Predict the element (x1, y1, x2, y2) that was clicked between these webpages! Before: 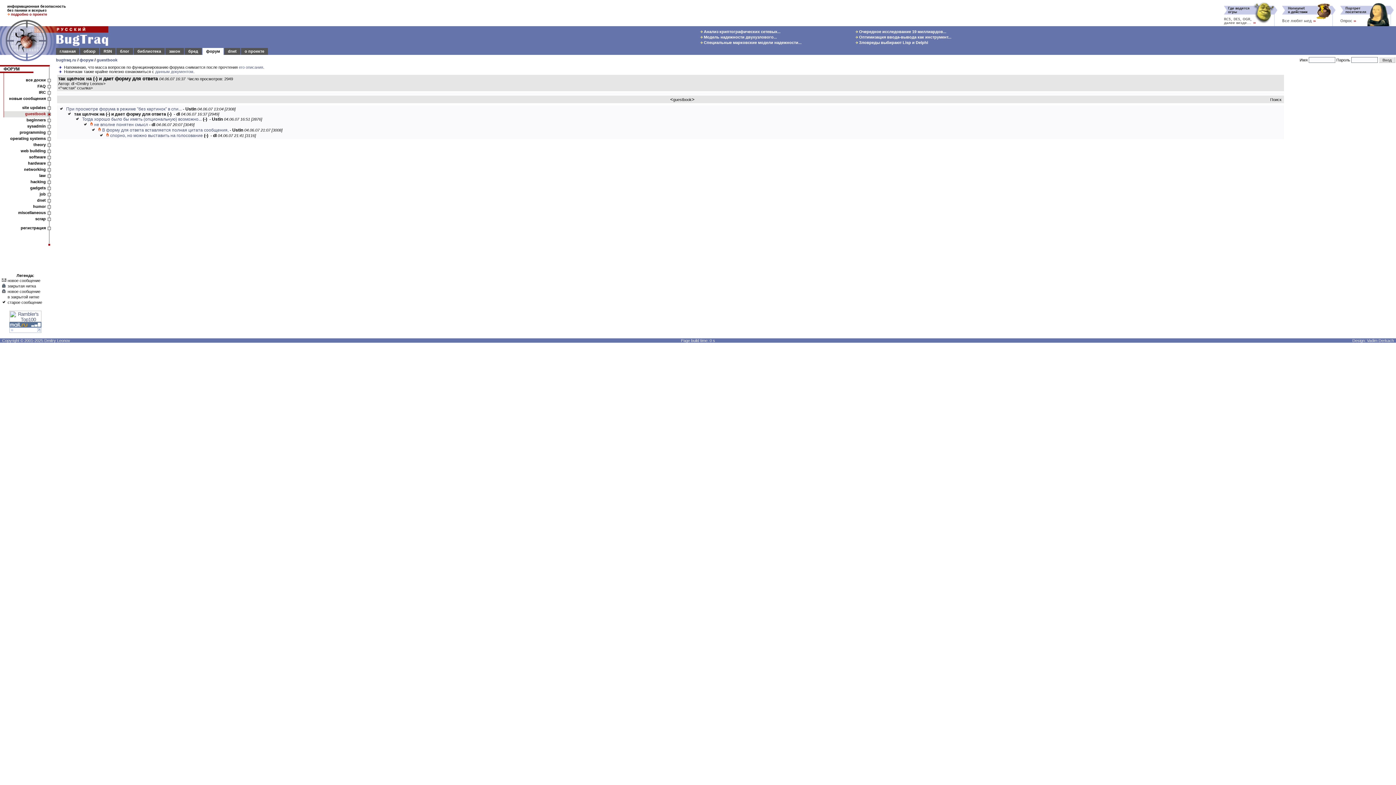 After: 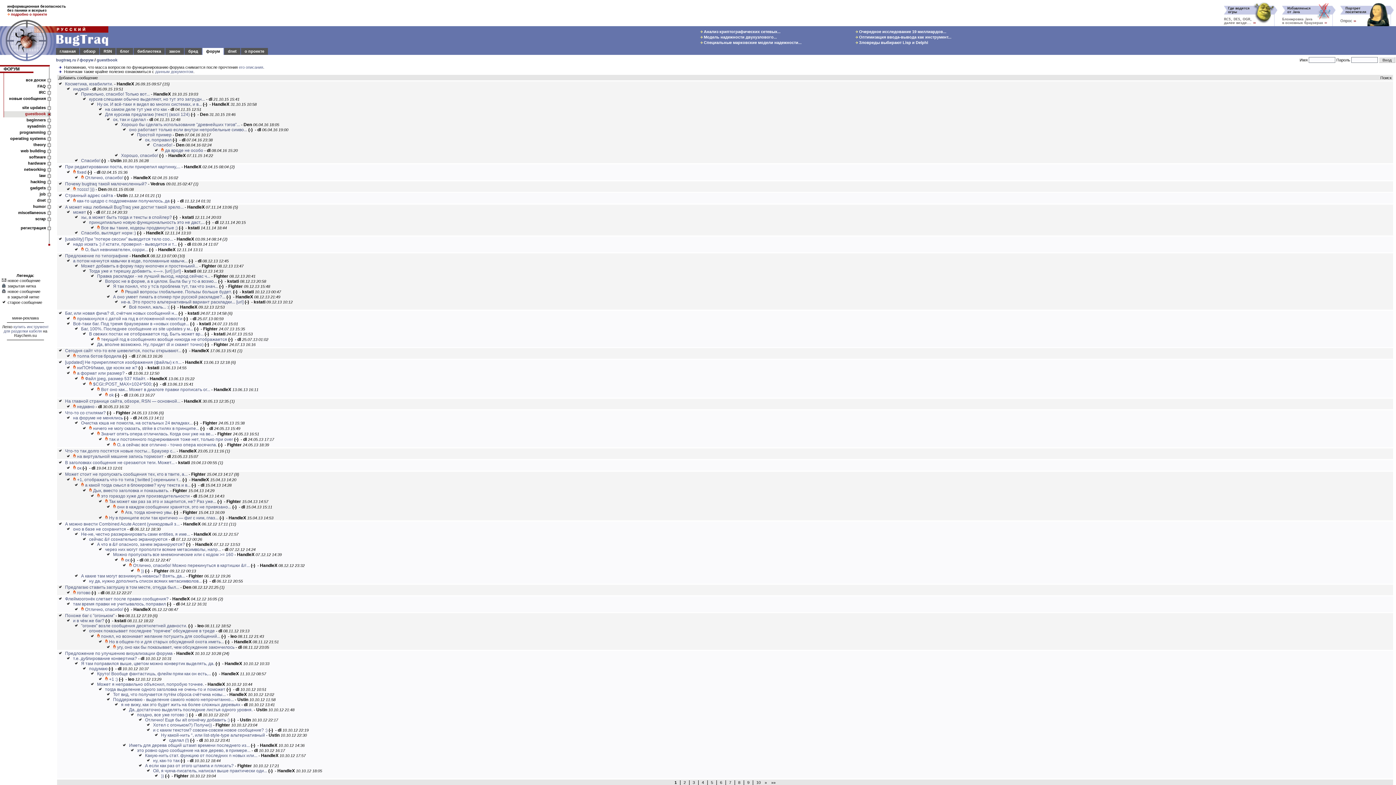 Action: label: guestbook bbox: (673, 97, 691, 101)